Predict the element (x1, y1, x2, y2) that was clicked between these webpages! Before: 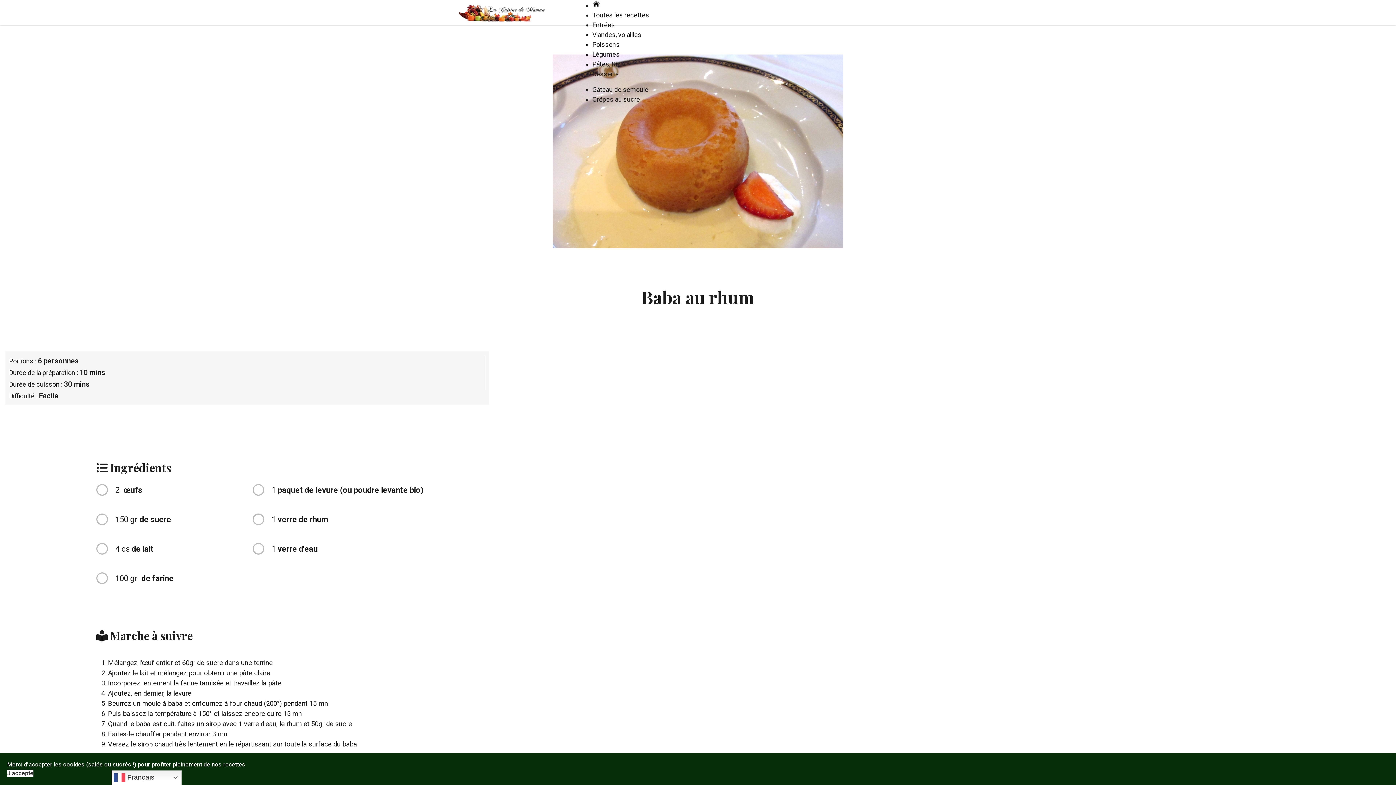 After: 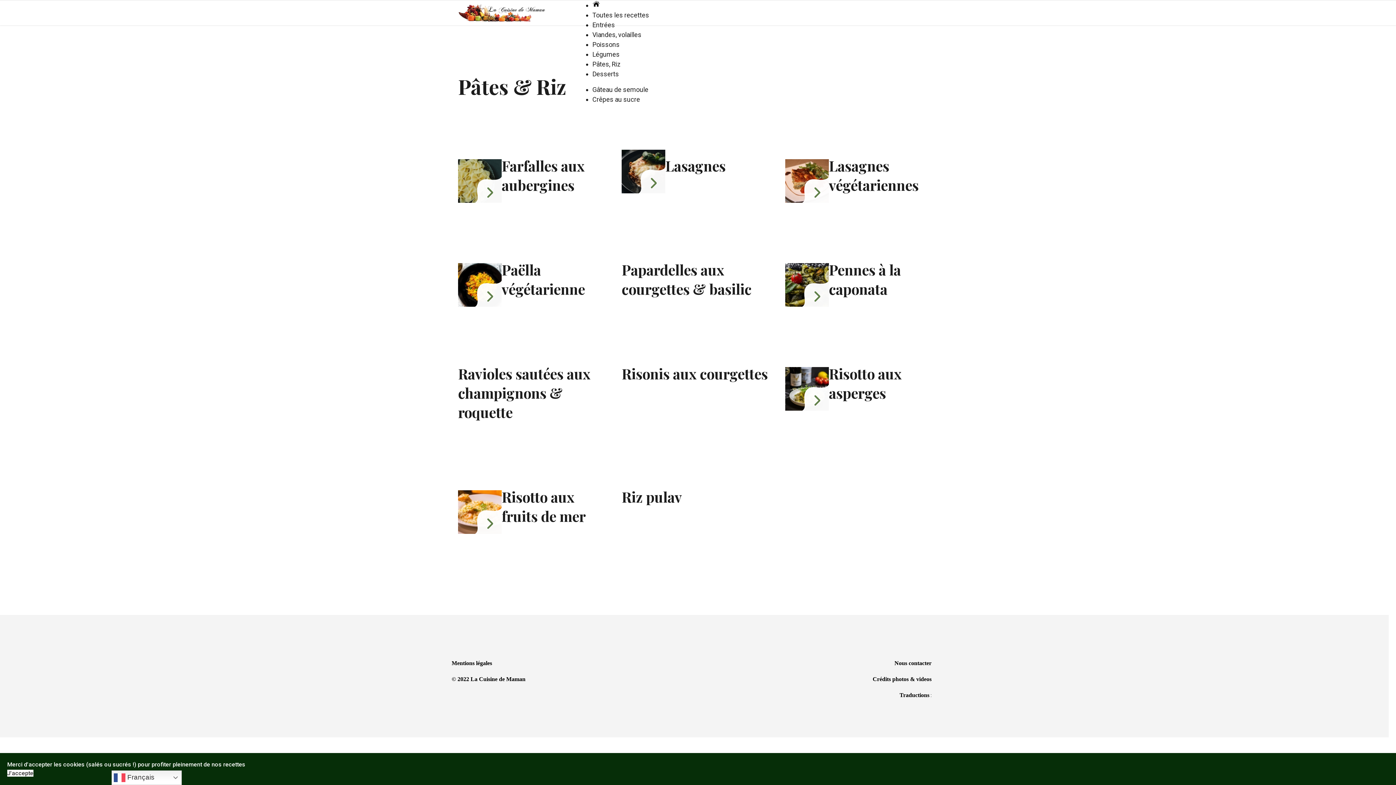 Action: label: Pâtes, Riz bbox: (592, 60, 620, 68)